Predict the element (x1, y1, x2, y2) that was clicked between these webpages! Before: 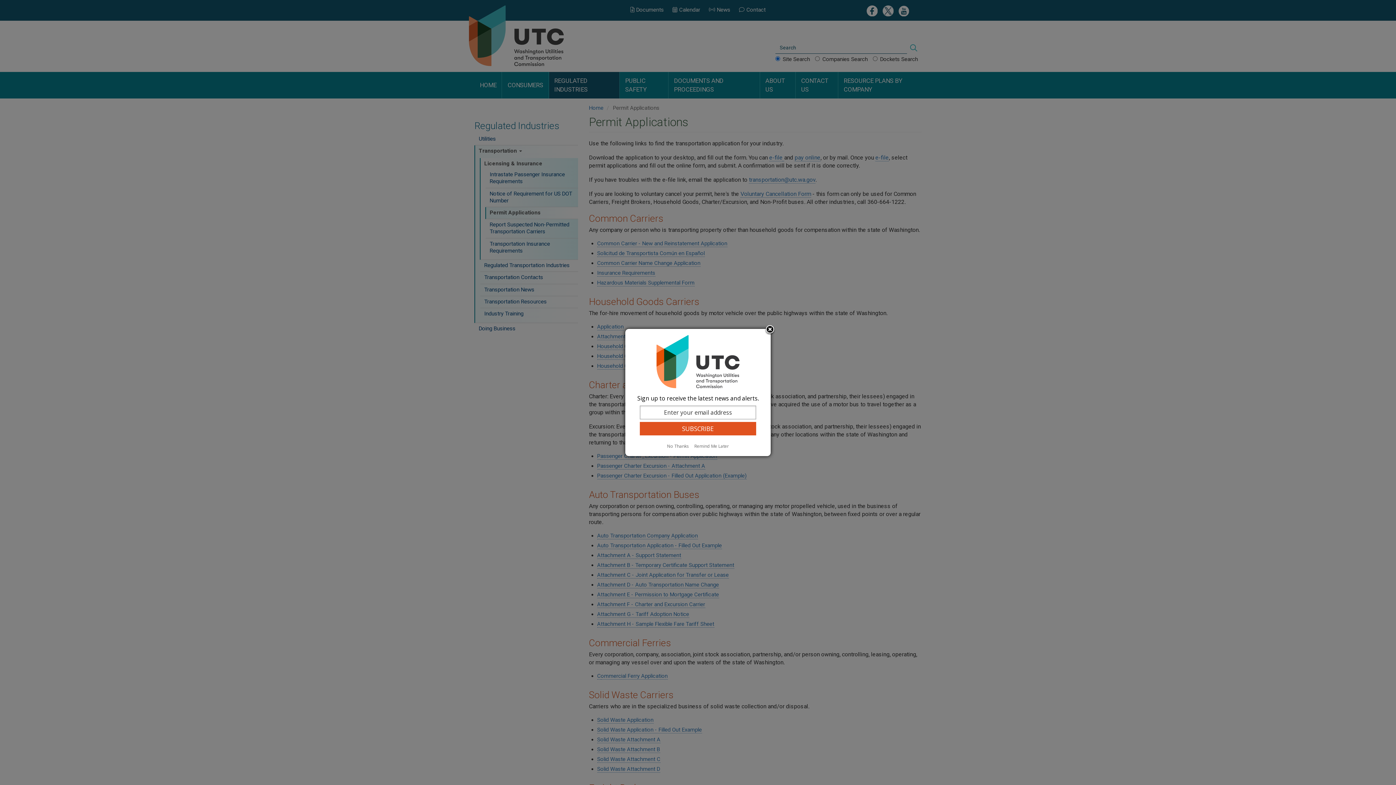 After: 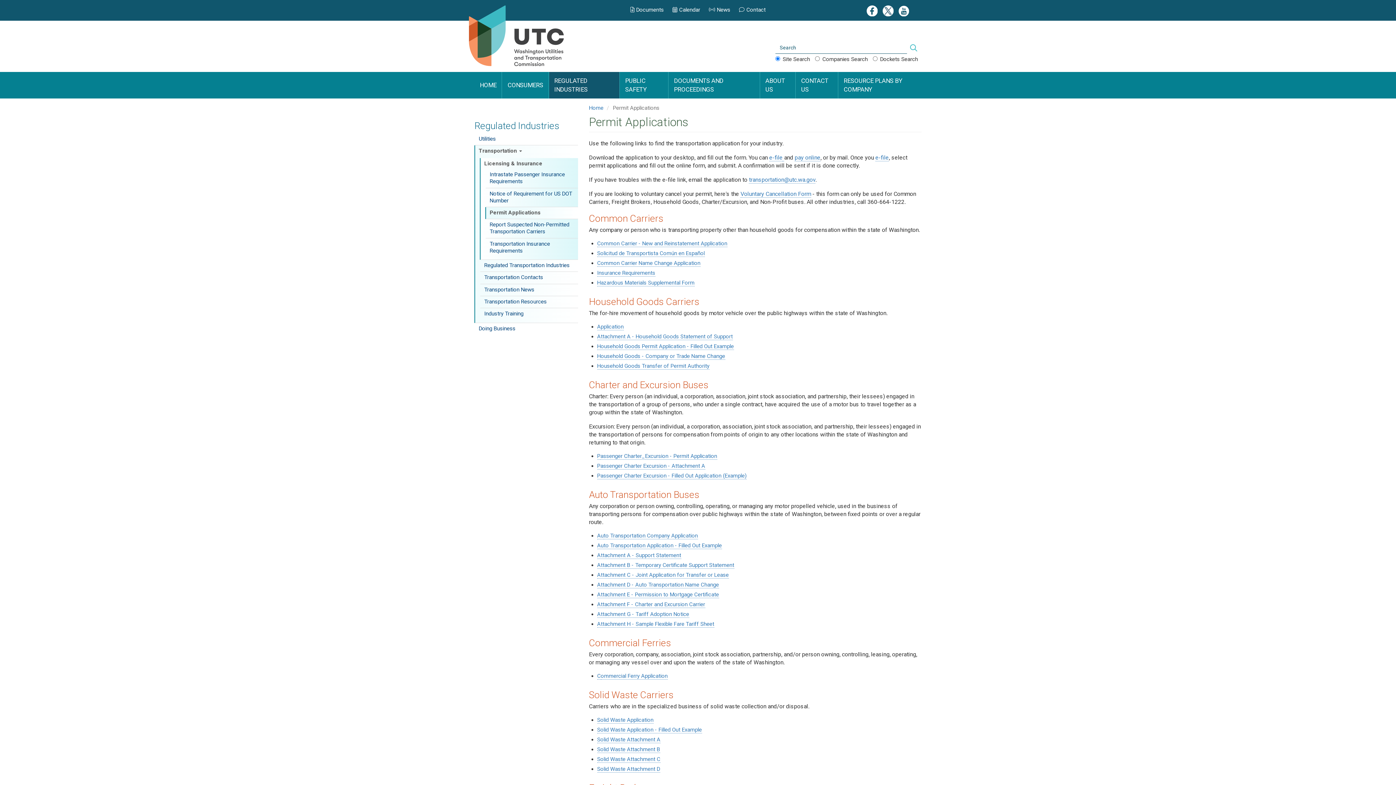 Action: label: Close subscription dialog bbox: (764, 324, 775, 335)